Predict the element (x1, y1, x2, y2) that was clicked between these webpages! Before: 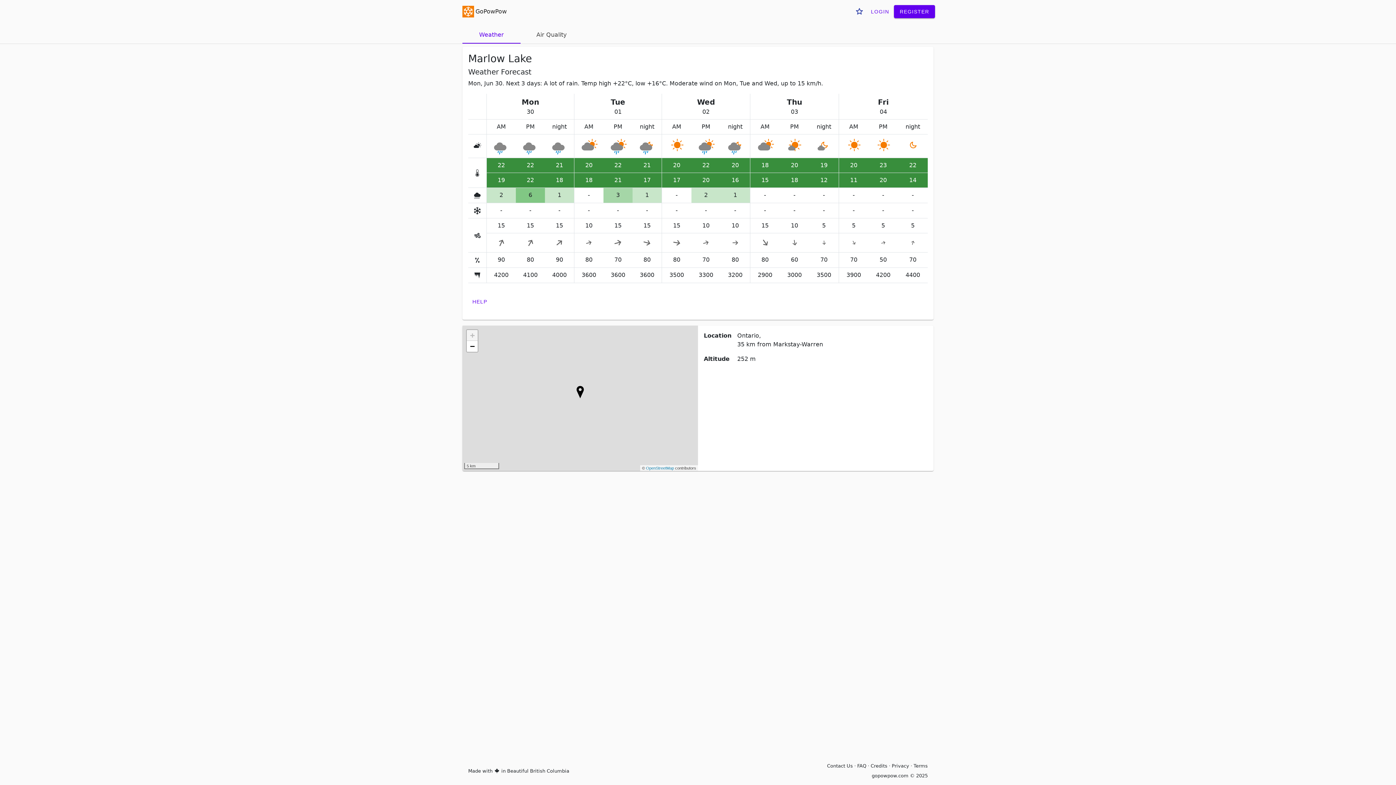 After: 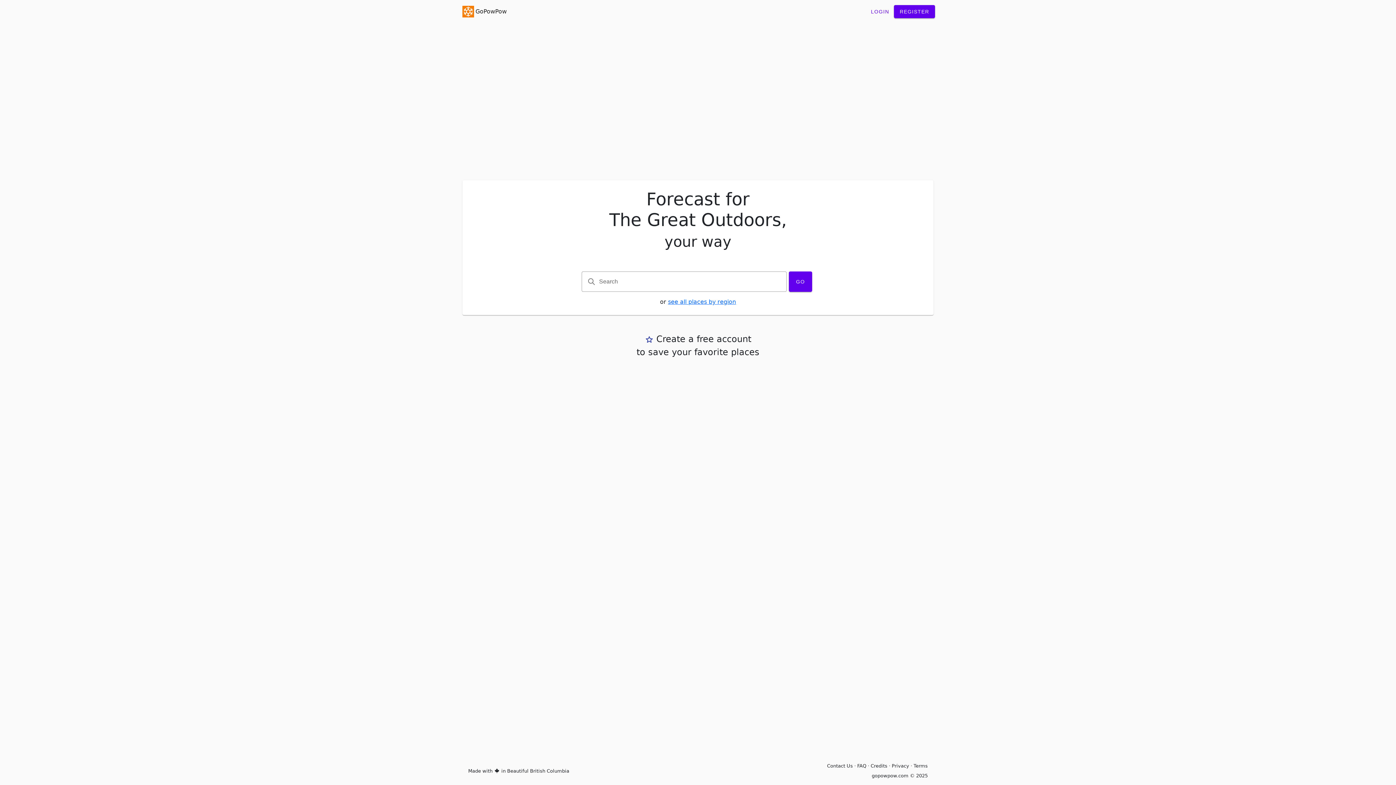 Action: bbox: (462, 5, 506, 17) label: GoPowPow